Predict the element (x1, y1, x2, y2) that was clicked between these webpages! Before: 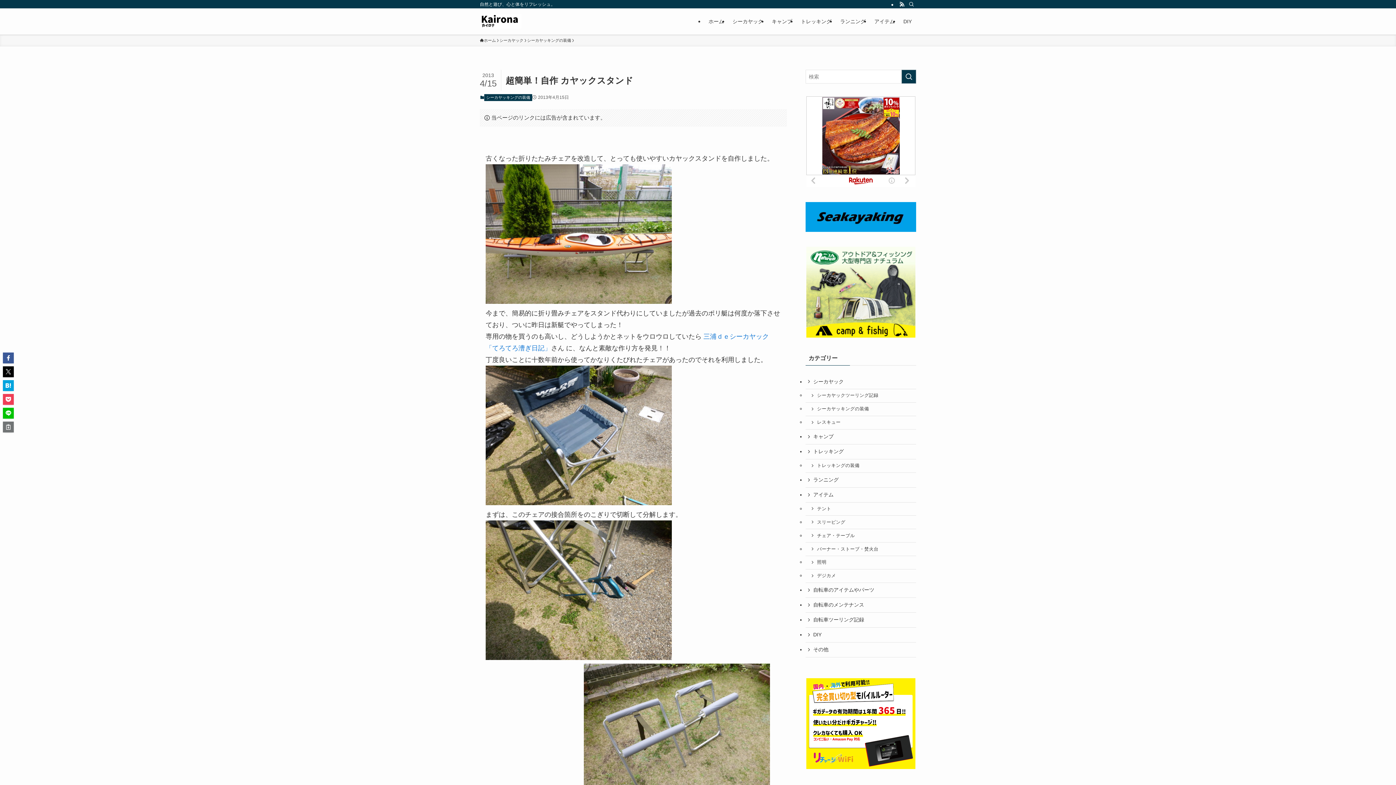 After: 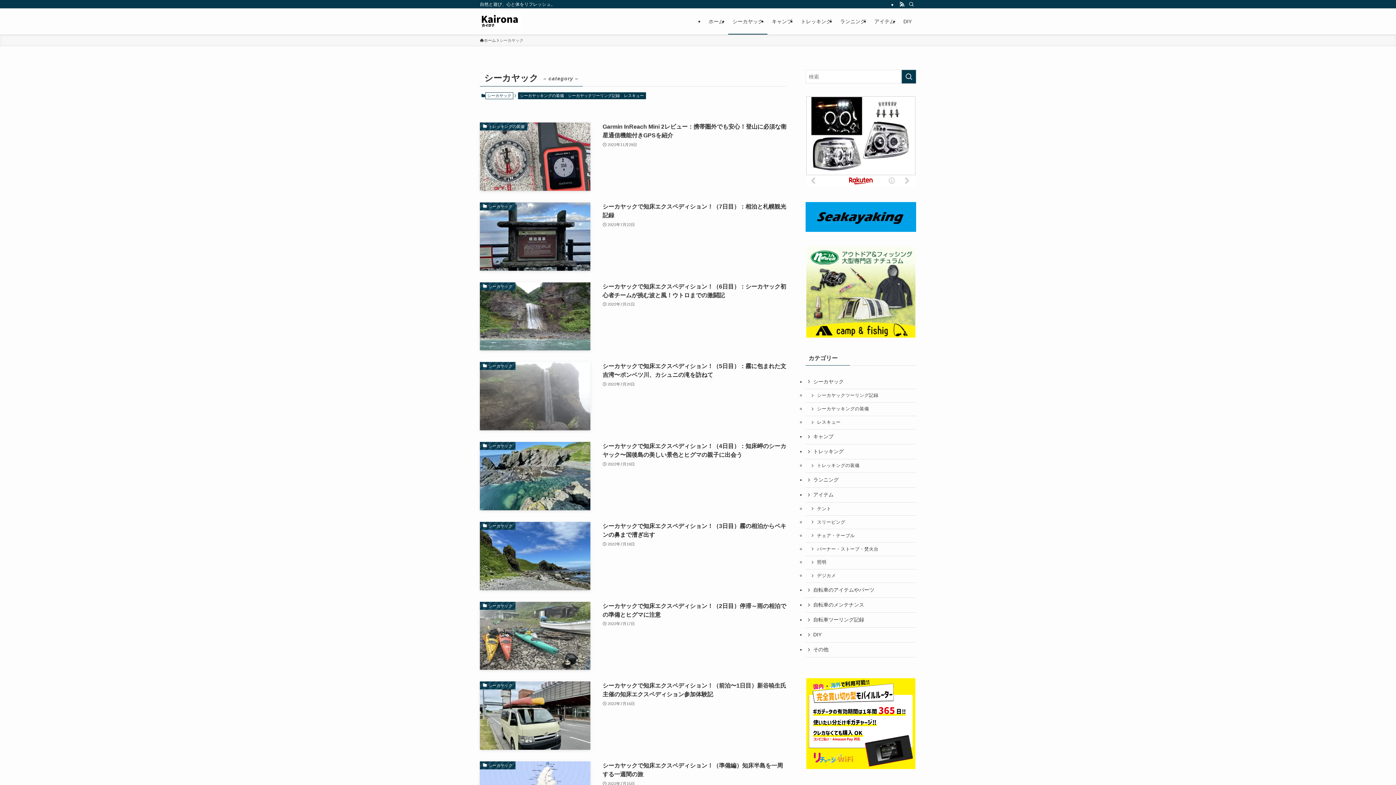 Action: bbox: (499, 37, 523, 43) label: シーカヤック